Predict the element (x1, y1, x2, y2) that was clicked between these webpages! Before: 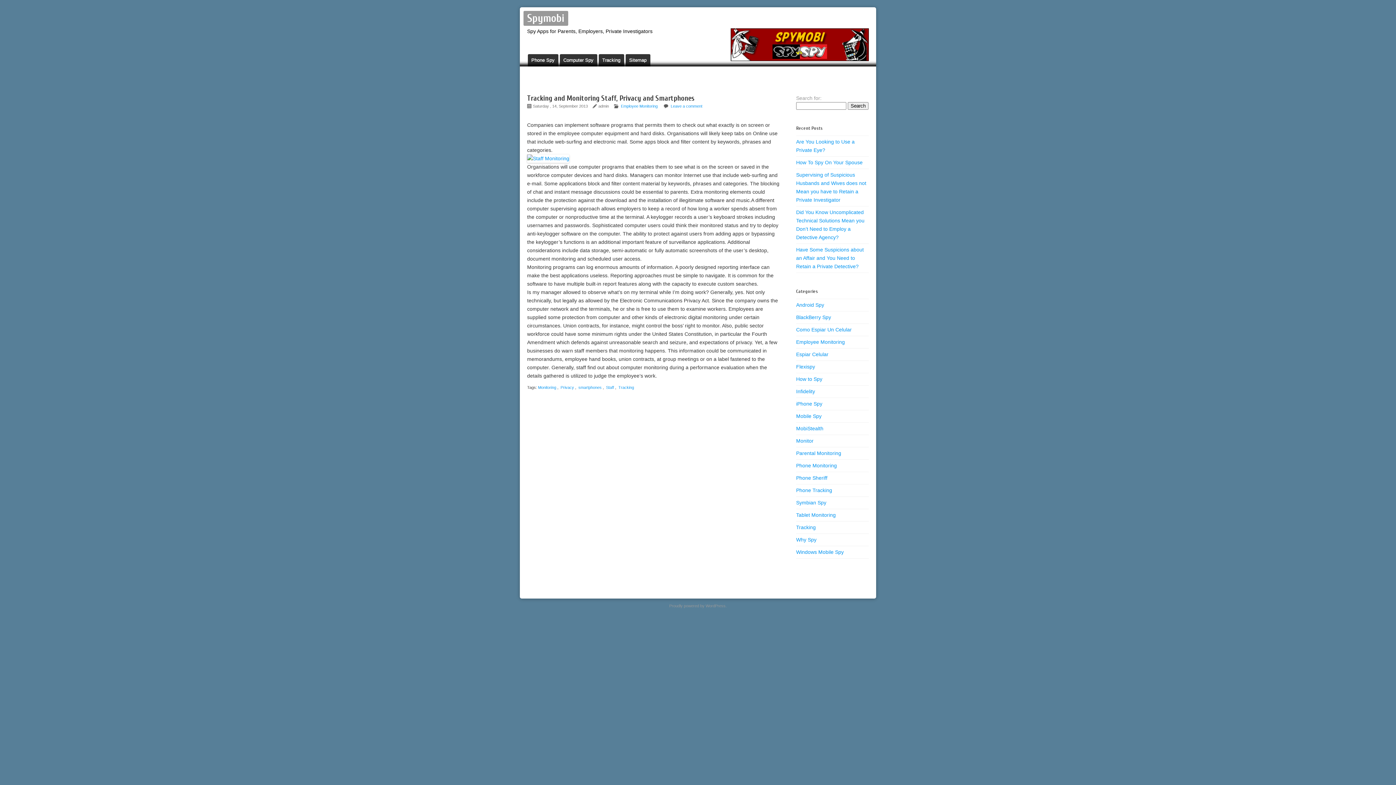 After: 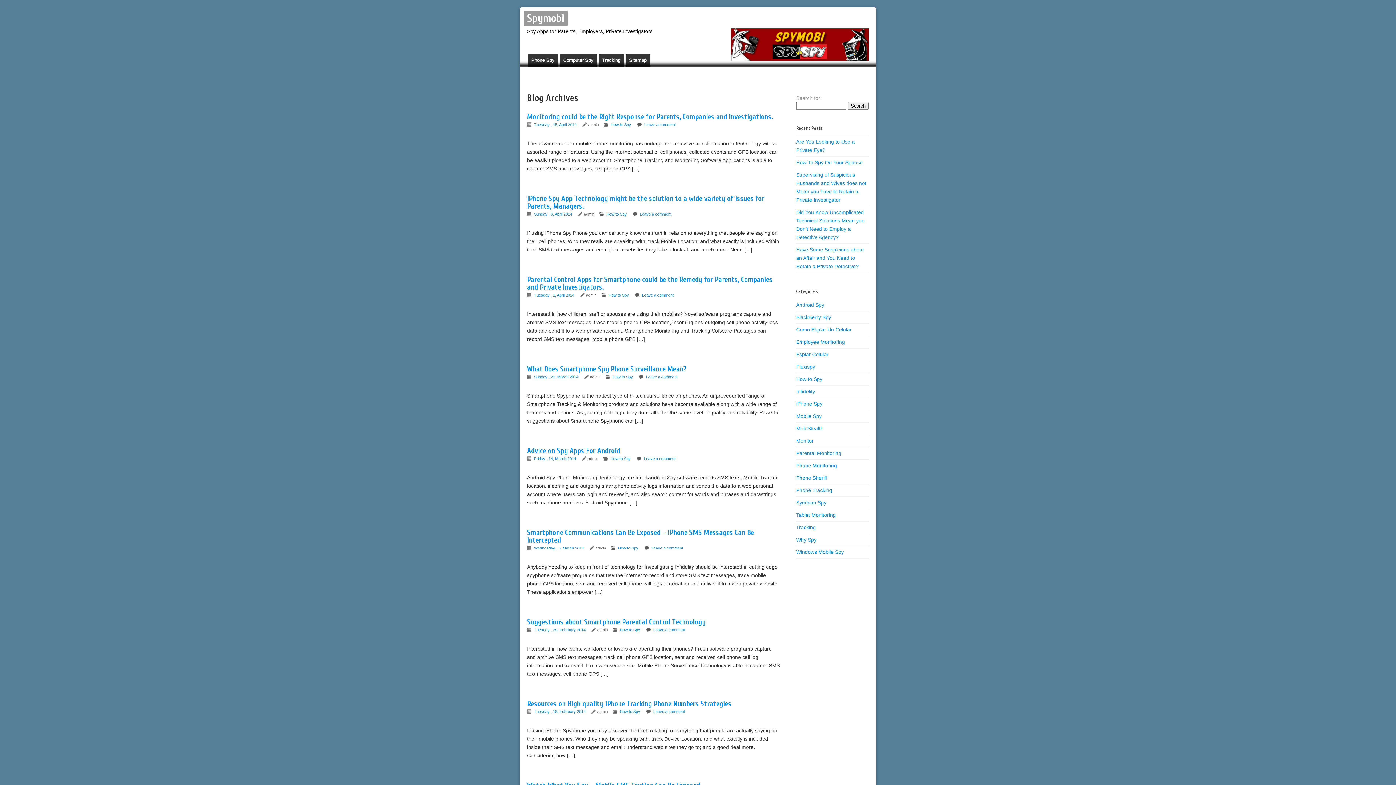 Action: bbox: (796, 376, 822, 382) label: How to Spy